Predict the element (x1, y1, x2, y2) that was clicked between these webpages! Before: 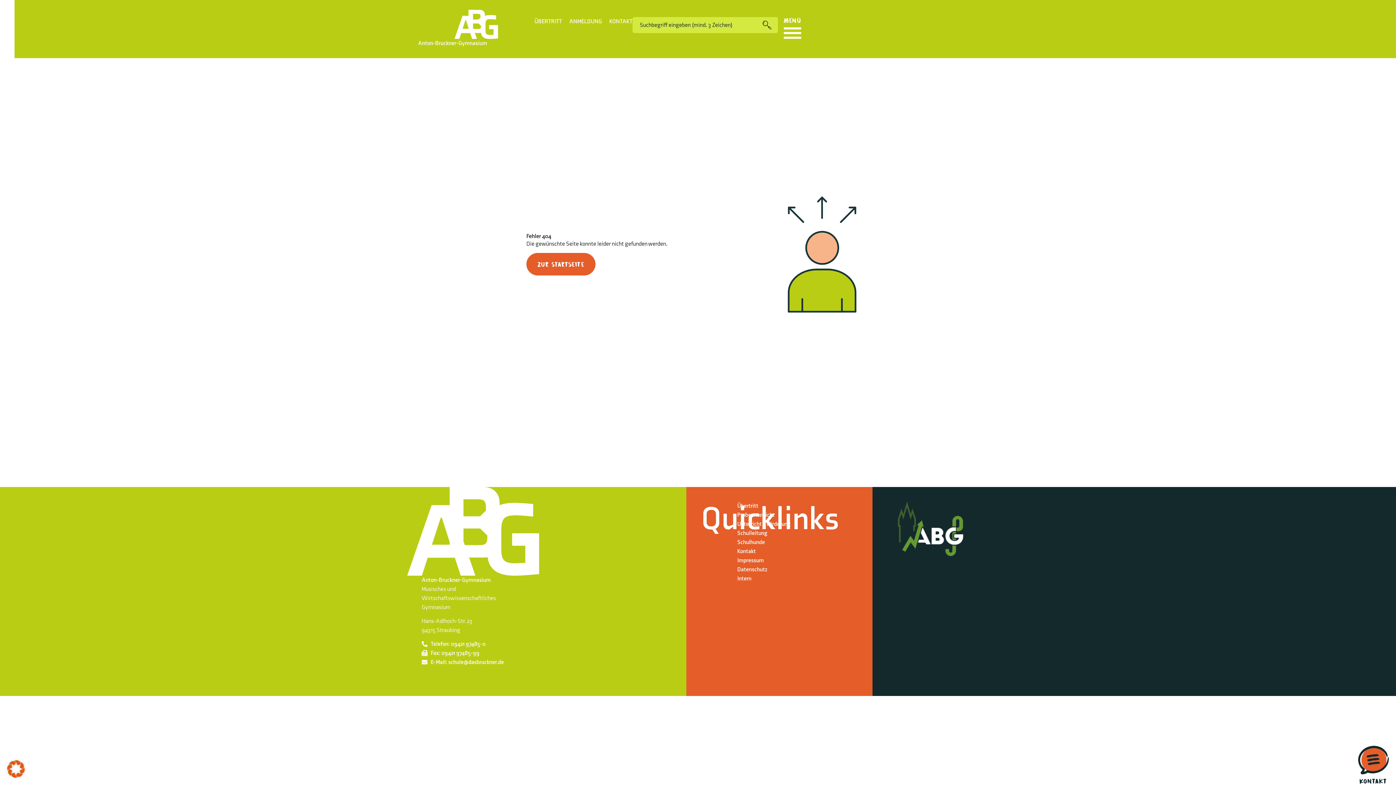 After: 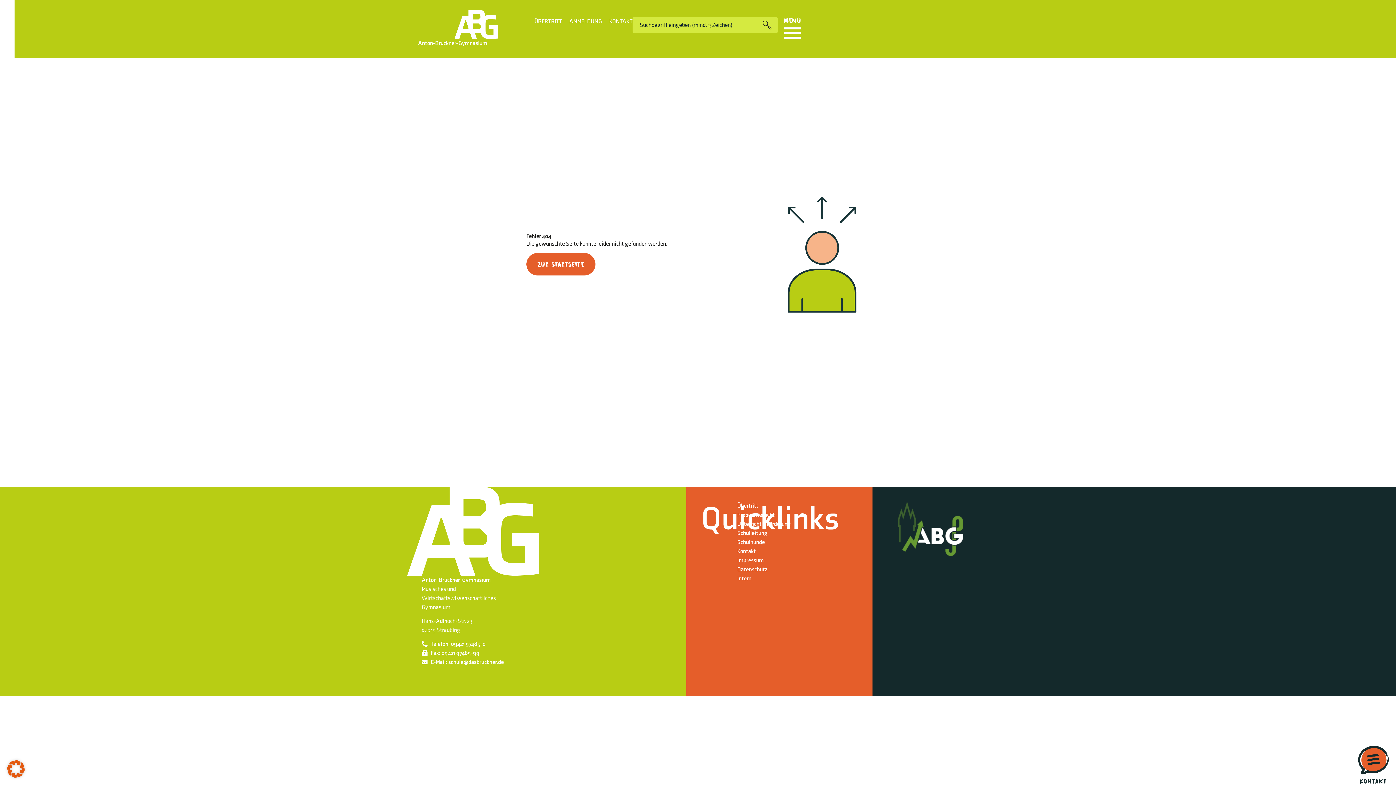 Action: label: Telefon: 09421 97485-0 bbox: (421, 639, 672, 648)